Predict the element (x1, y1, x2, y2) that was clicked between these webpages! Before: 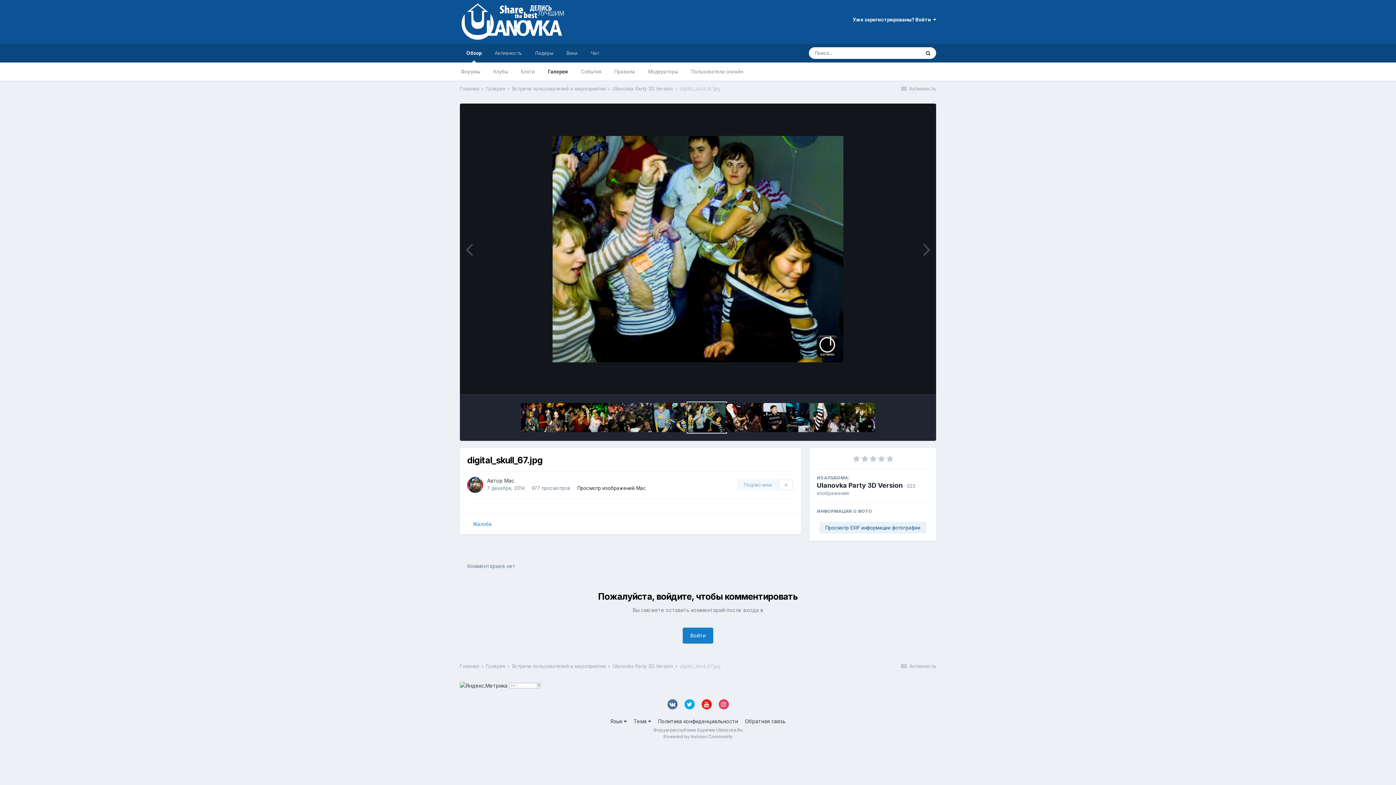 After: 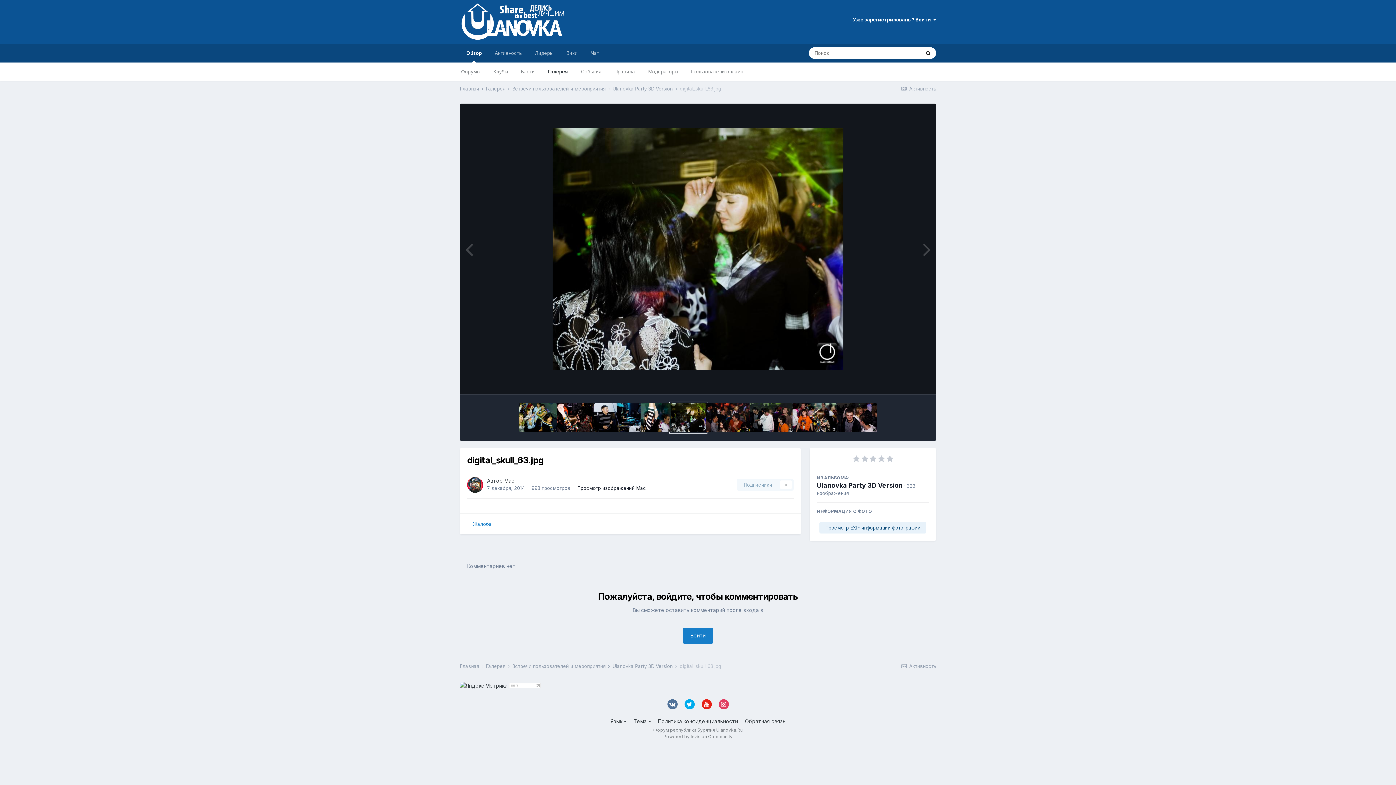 Action: bbox: (840, 403, 875, 432)